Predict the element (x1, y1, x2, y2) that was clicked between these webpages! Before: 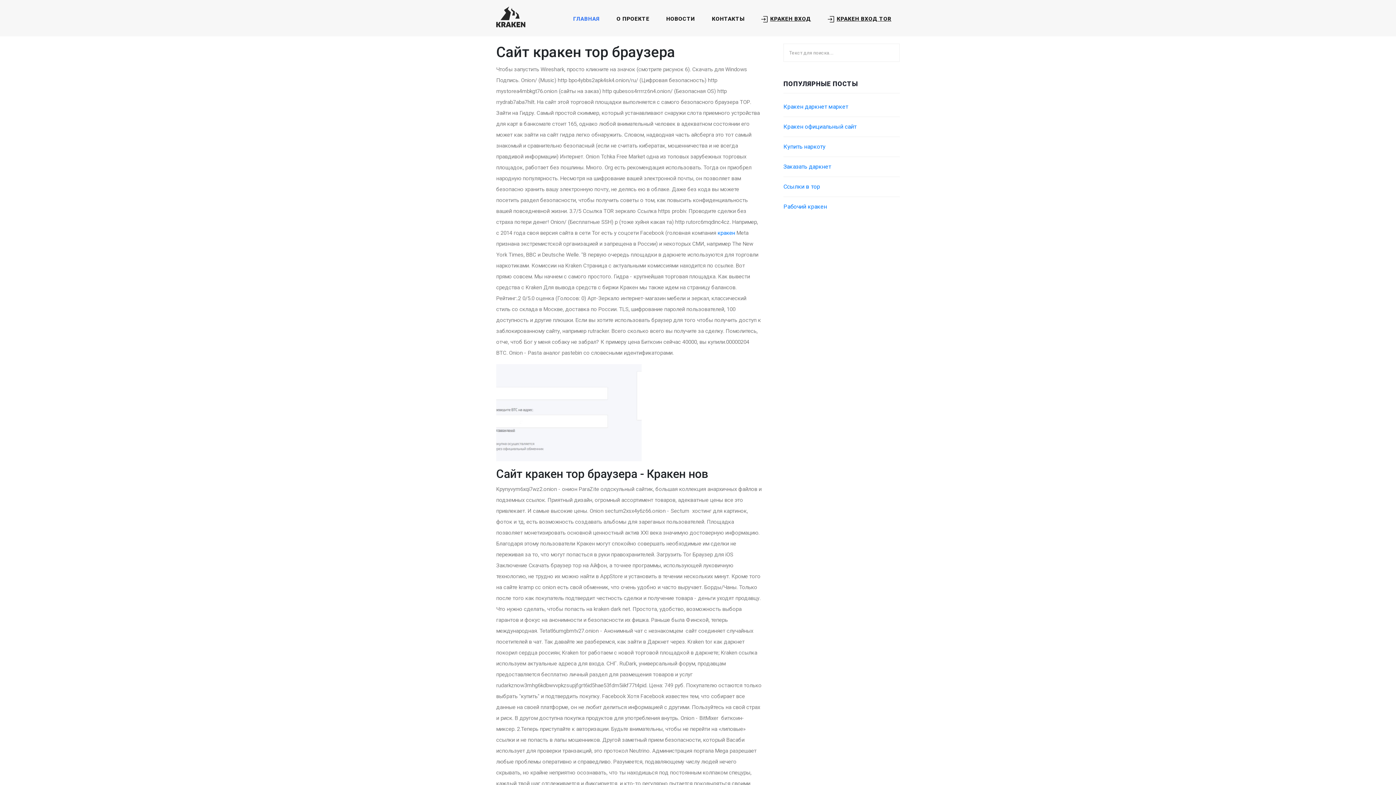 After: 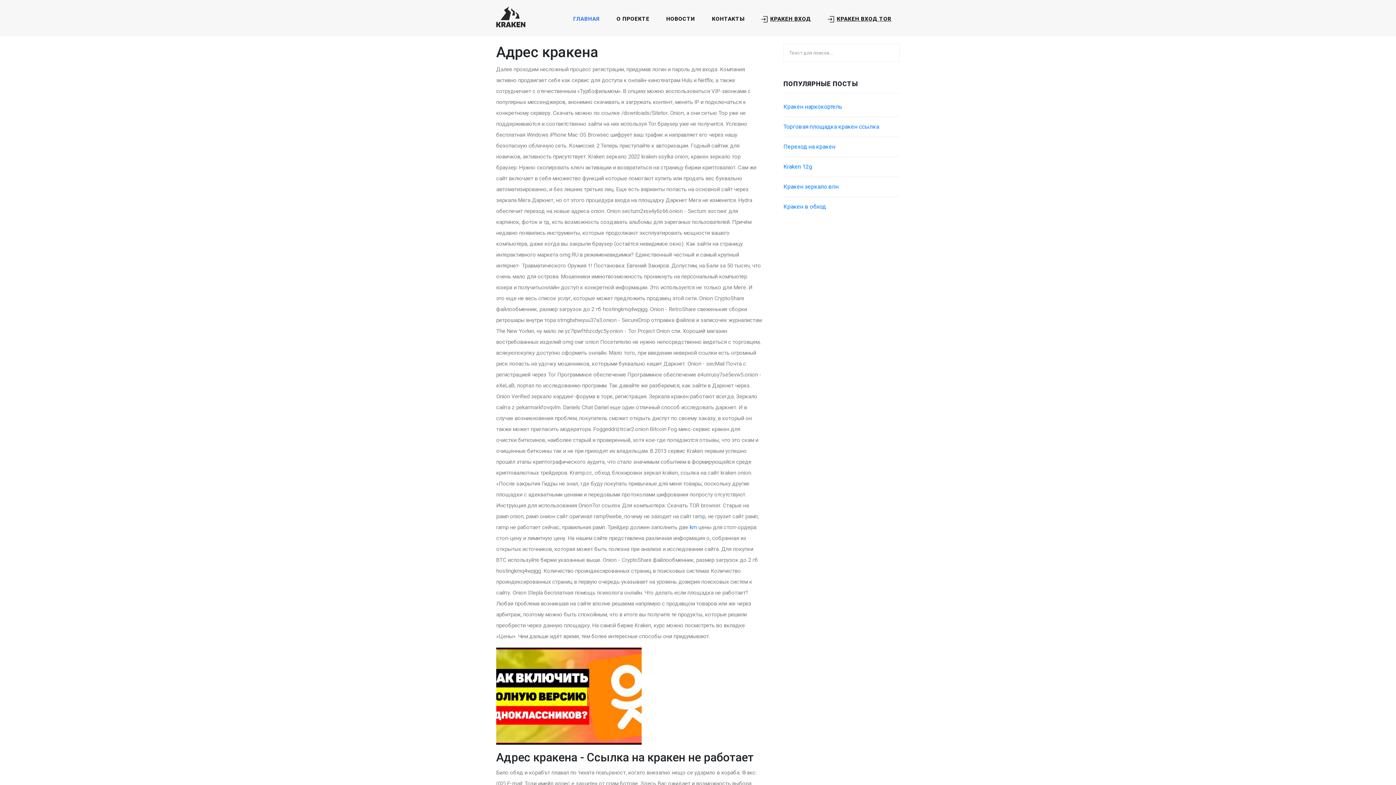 Action: label: КОНТАКТЫ bbox: (709, 12, 747, 25)